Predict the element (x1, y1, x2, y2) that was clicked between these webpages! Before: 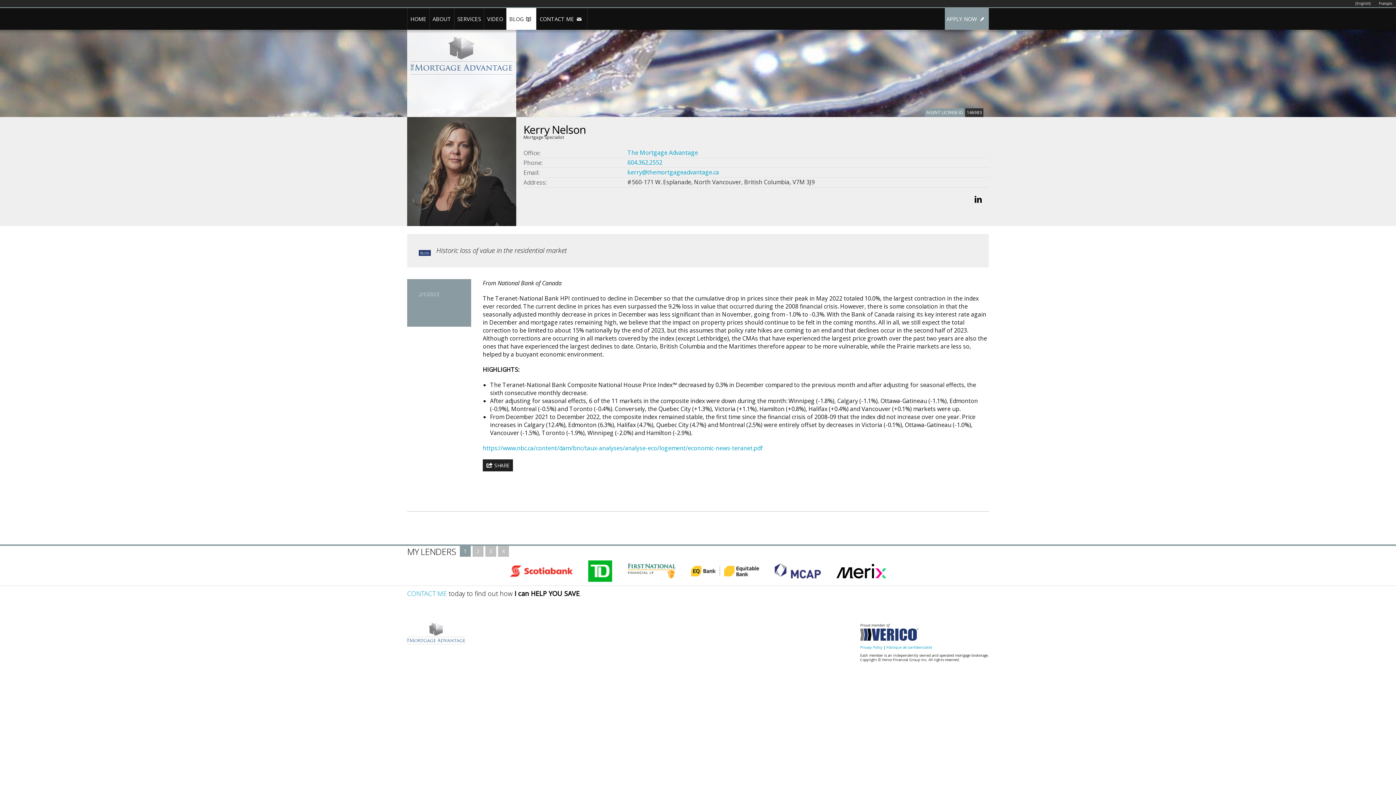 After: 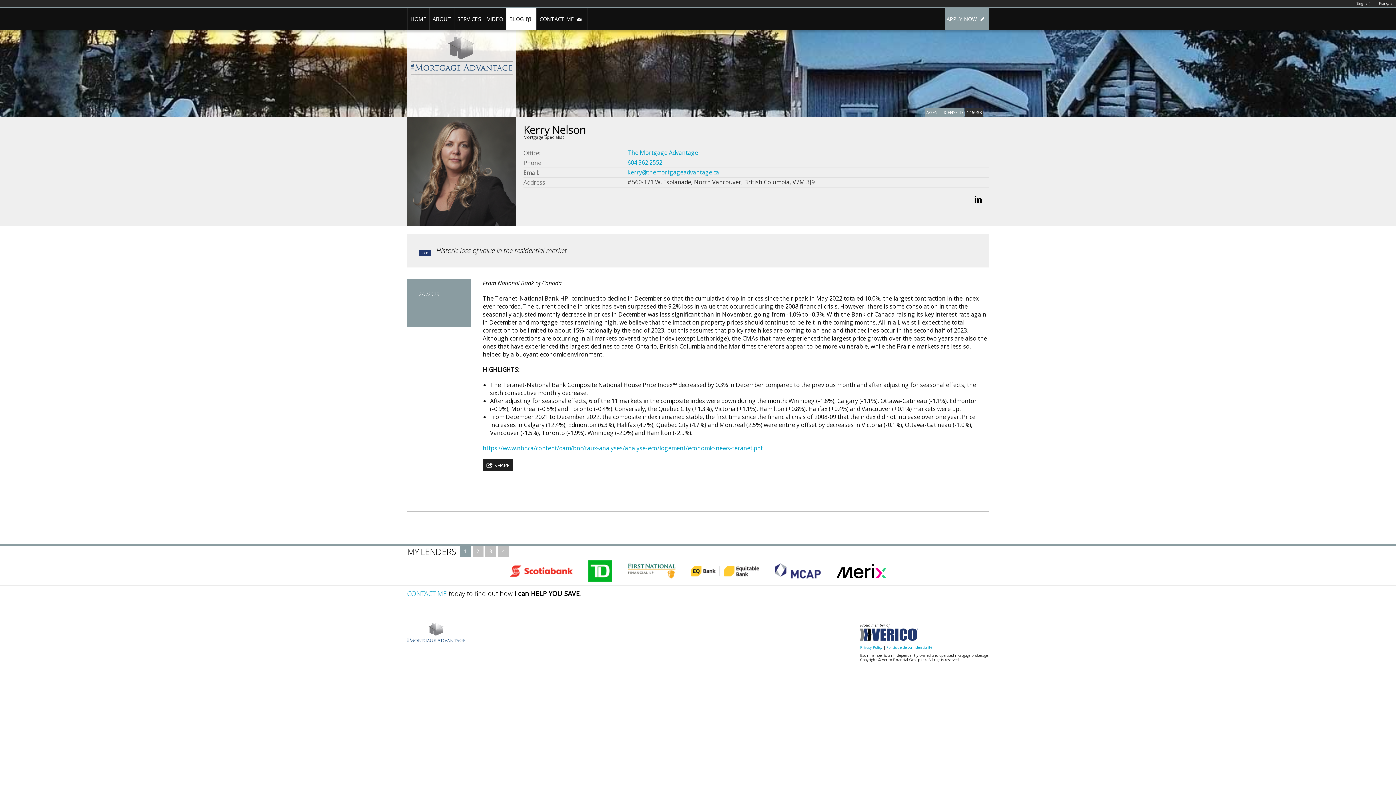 Action: bbox: (627, 168, 719, 176) label: kerry@themortgageadvantage.ca